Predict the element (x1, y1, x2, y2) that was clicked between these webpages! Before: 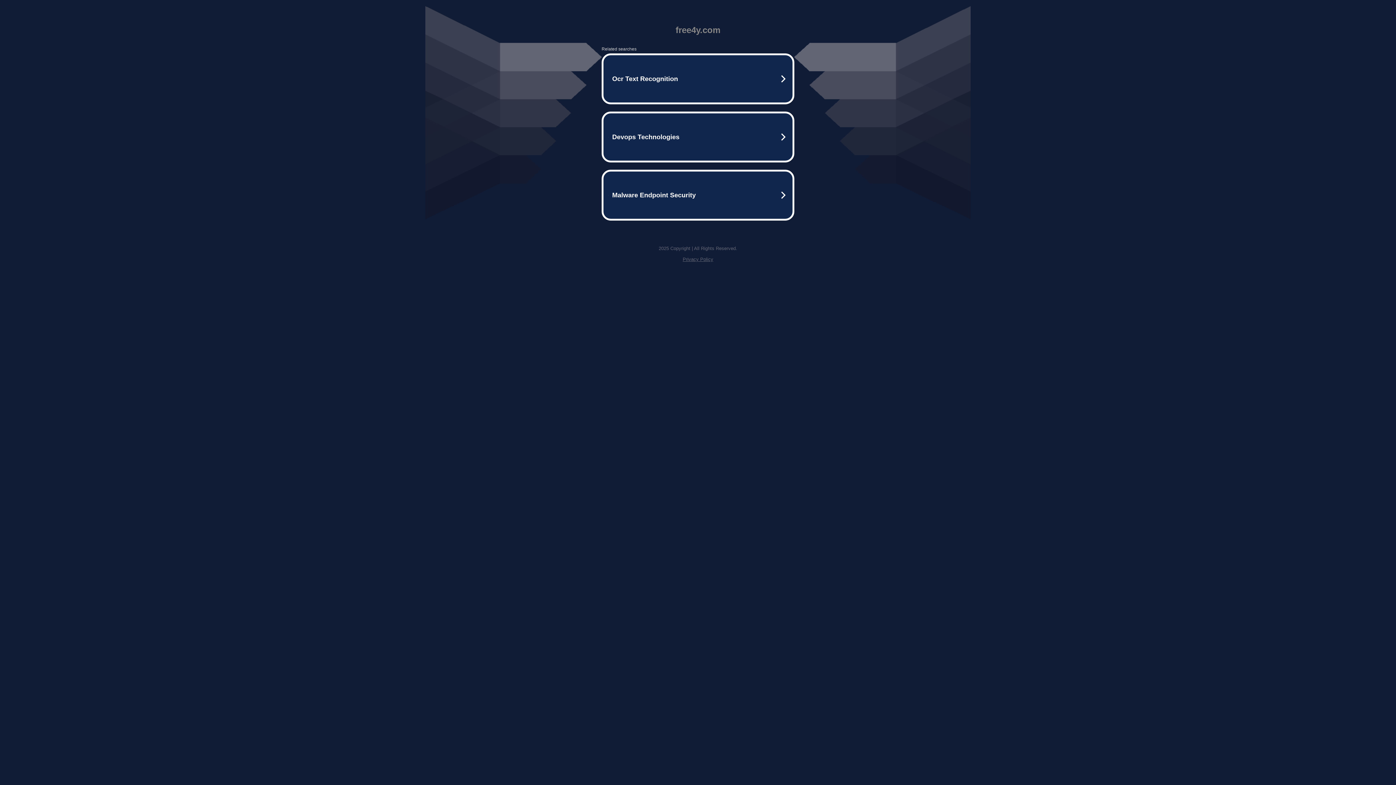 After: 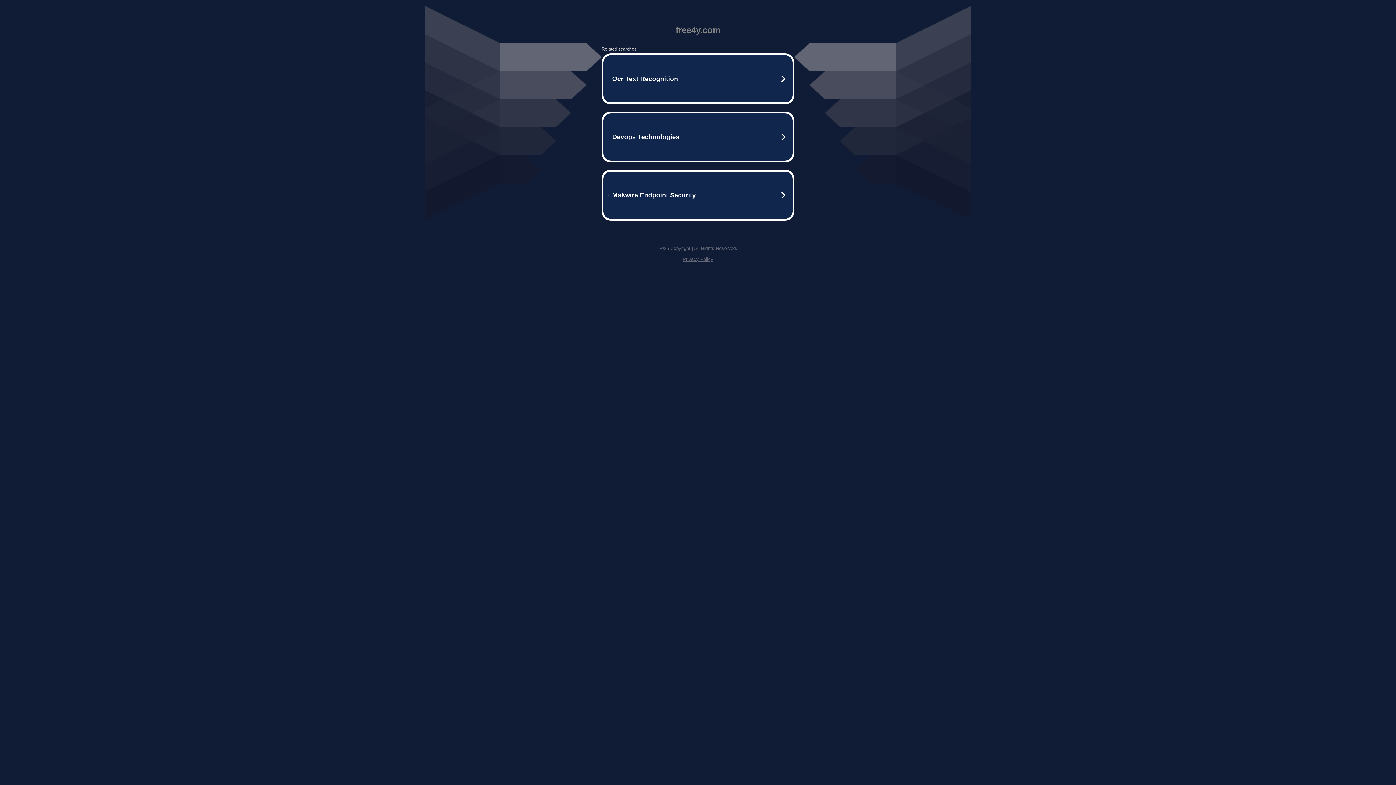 Action: bbox: (682, 256, 713, 262) label: Privacy Policy